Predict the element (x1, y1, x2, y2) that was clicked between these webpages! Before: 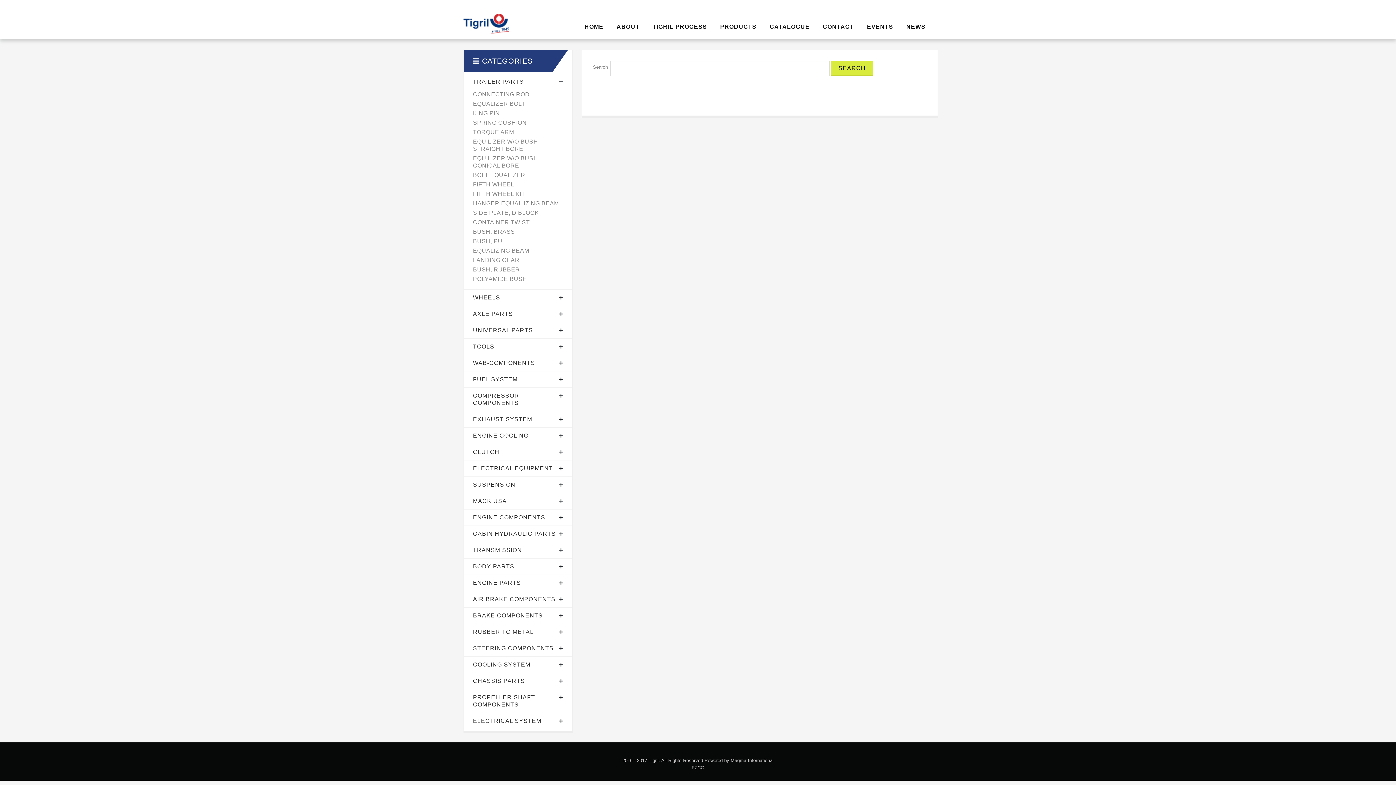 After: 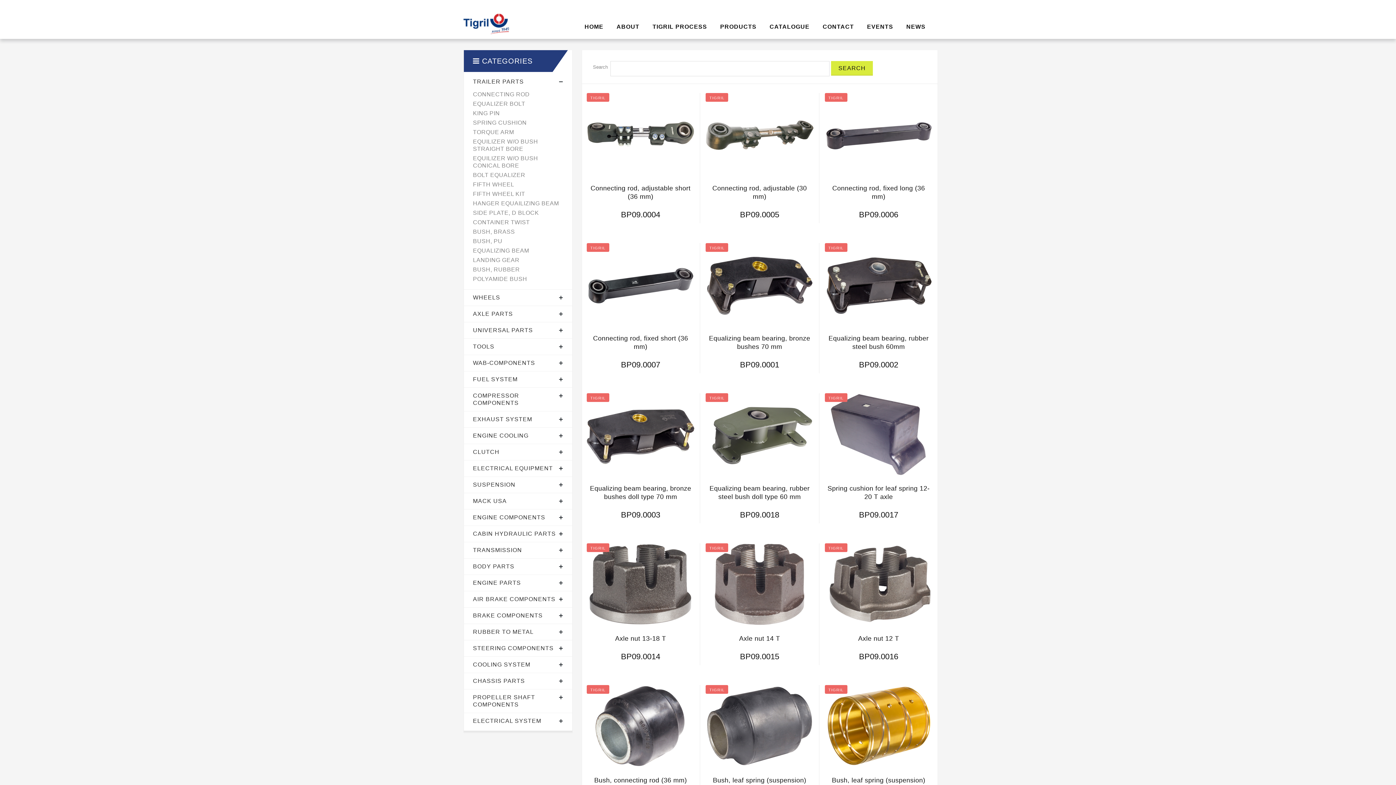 Action: bbox: (713, 14, 763, 38) label: PRODUCTS‎